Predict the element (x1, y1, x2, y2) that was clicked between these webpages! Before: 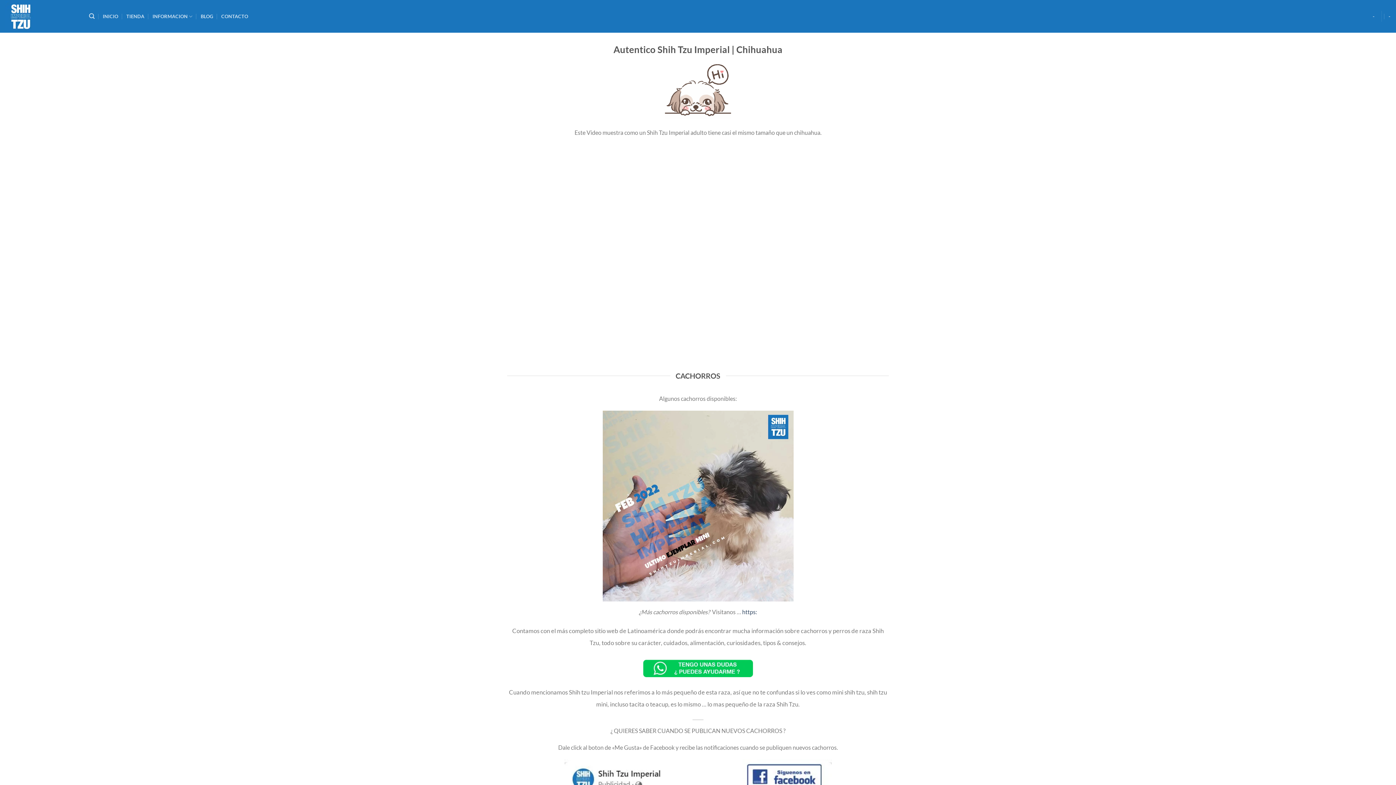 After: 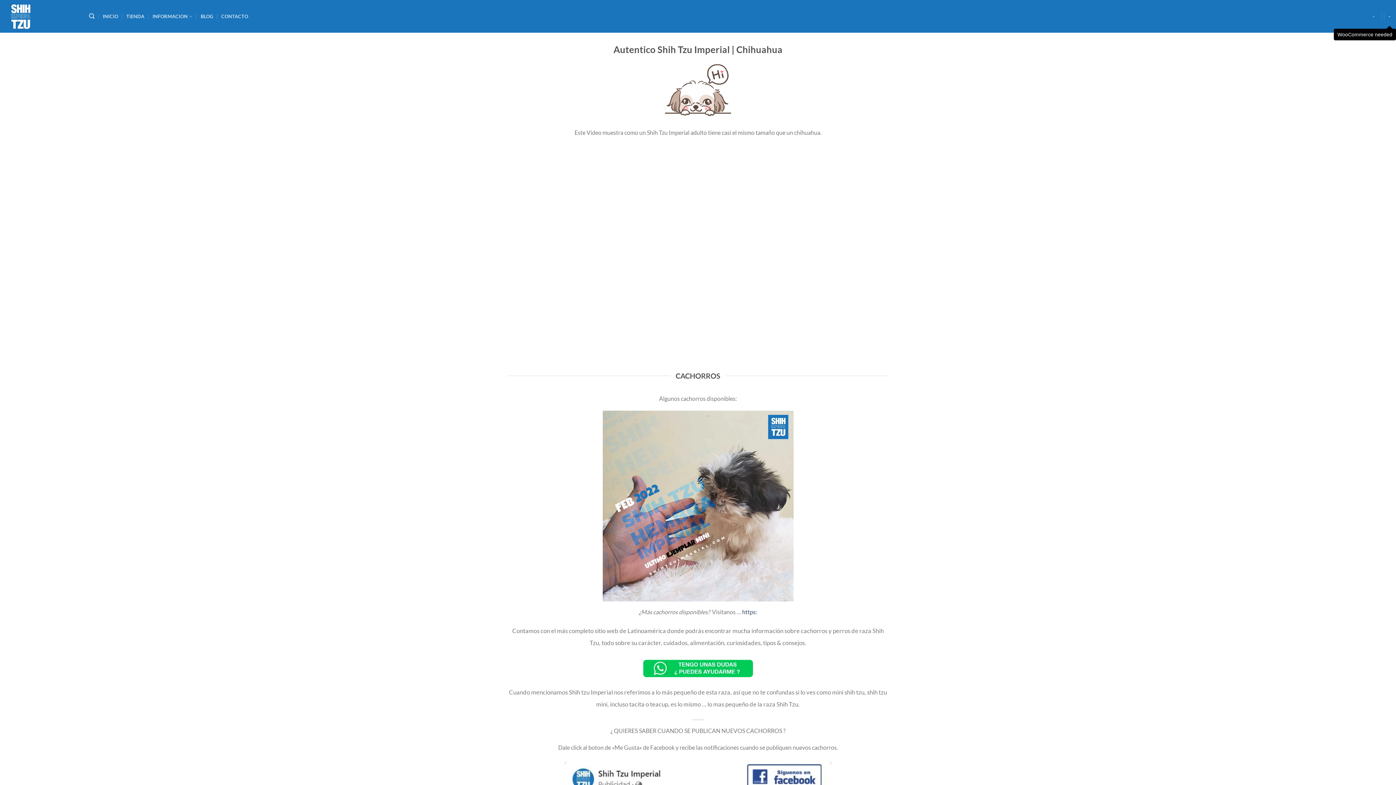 Action: bbox: (1388, 9, 1390, 23) label: -